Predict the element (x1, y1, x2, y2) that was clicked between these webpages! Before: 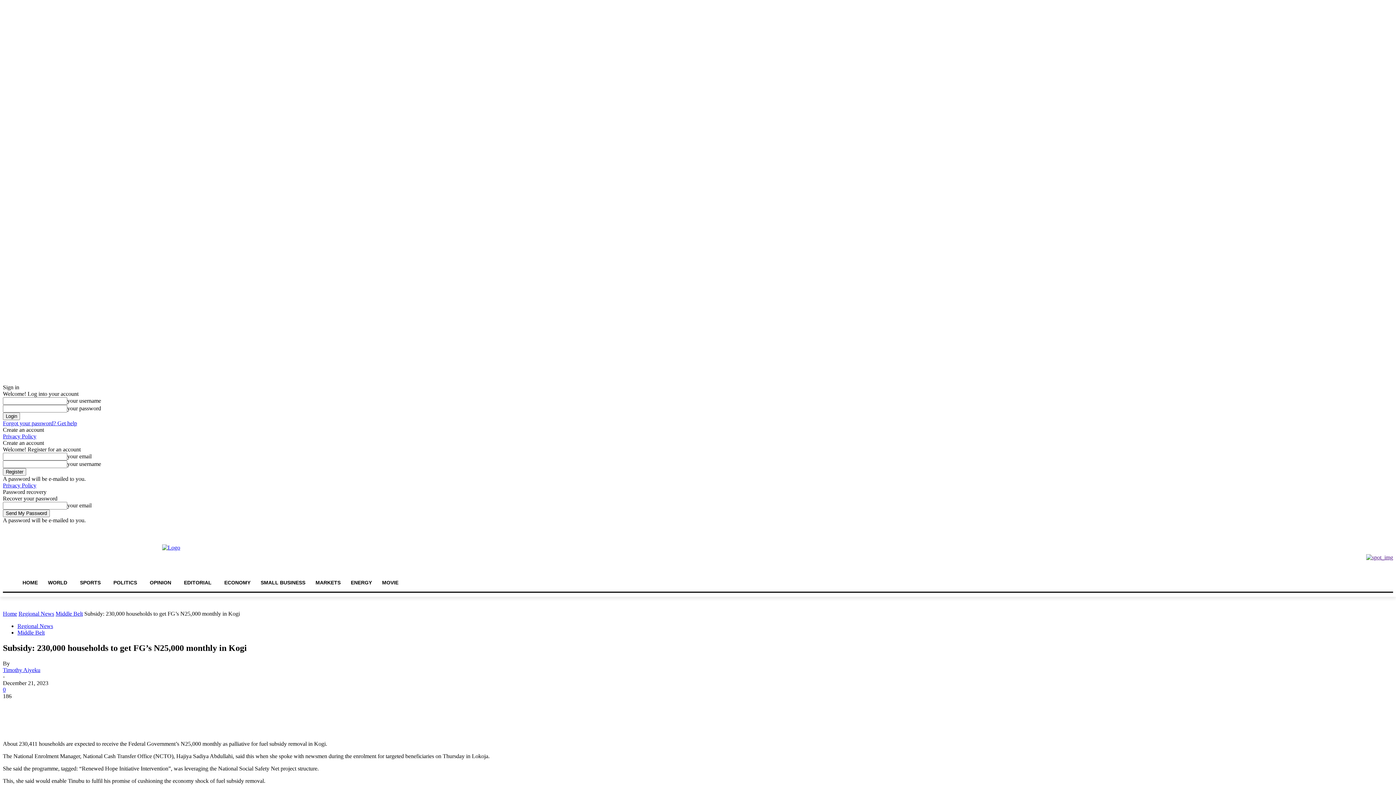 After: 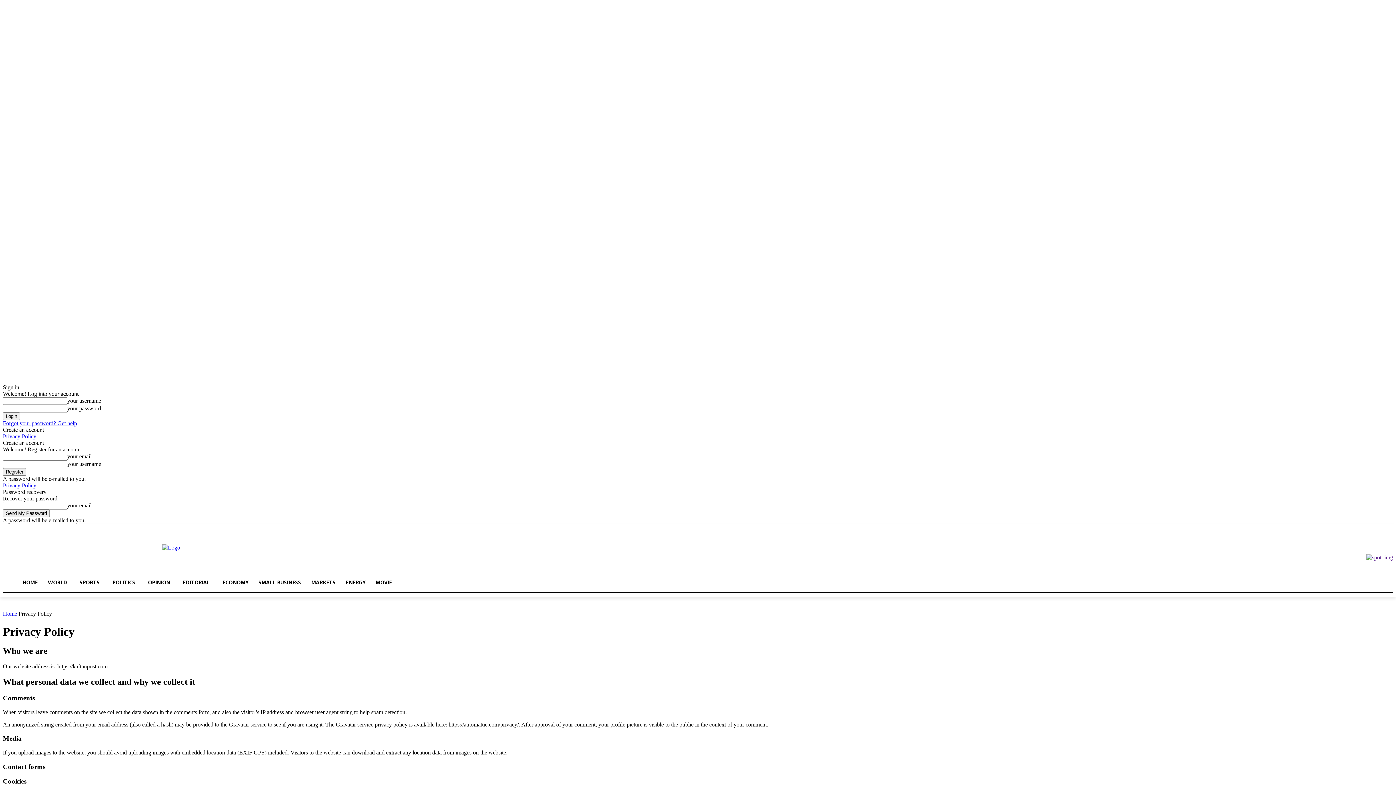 Action: label: Privacy Policy bbox: (2, 433, 36, 439)